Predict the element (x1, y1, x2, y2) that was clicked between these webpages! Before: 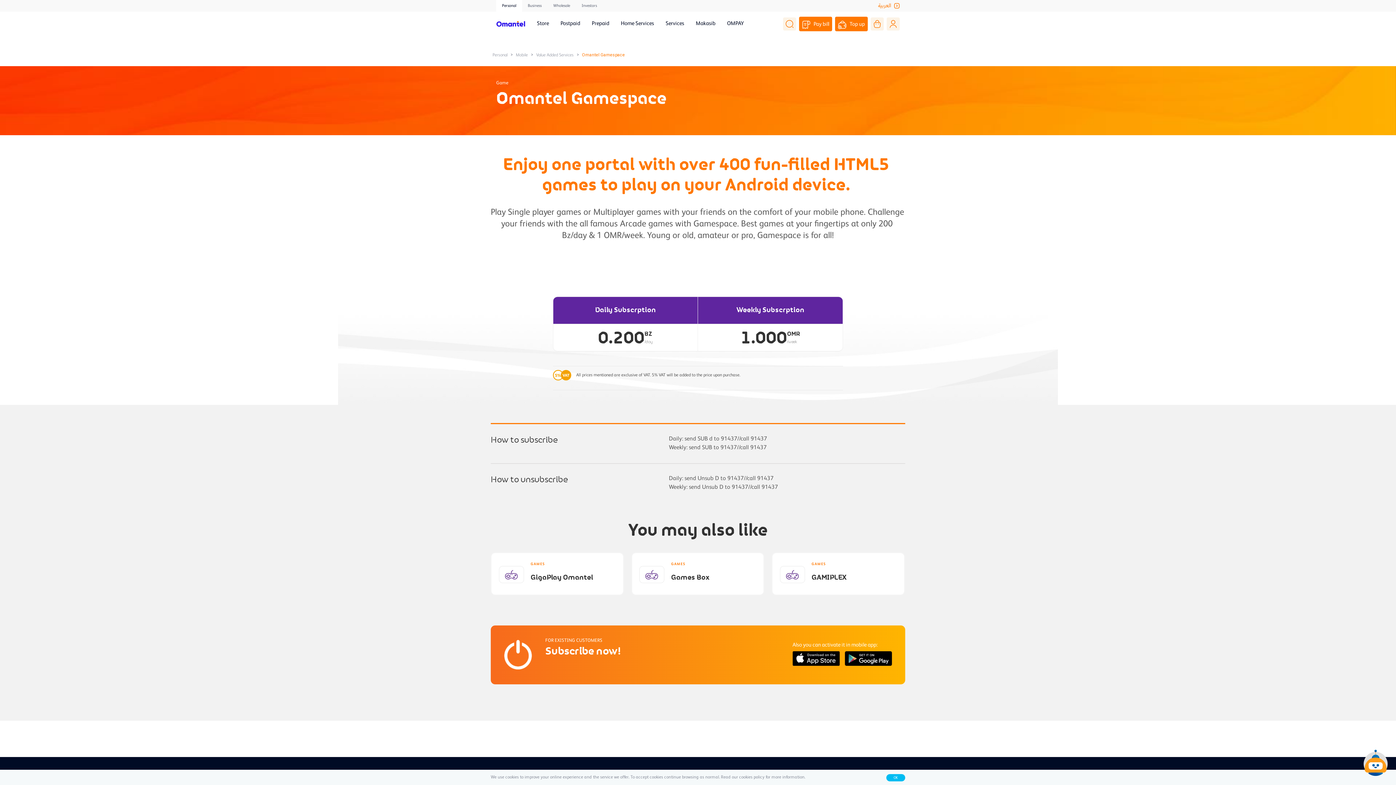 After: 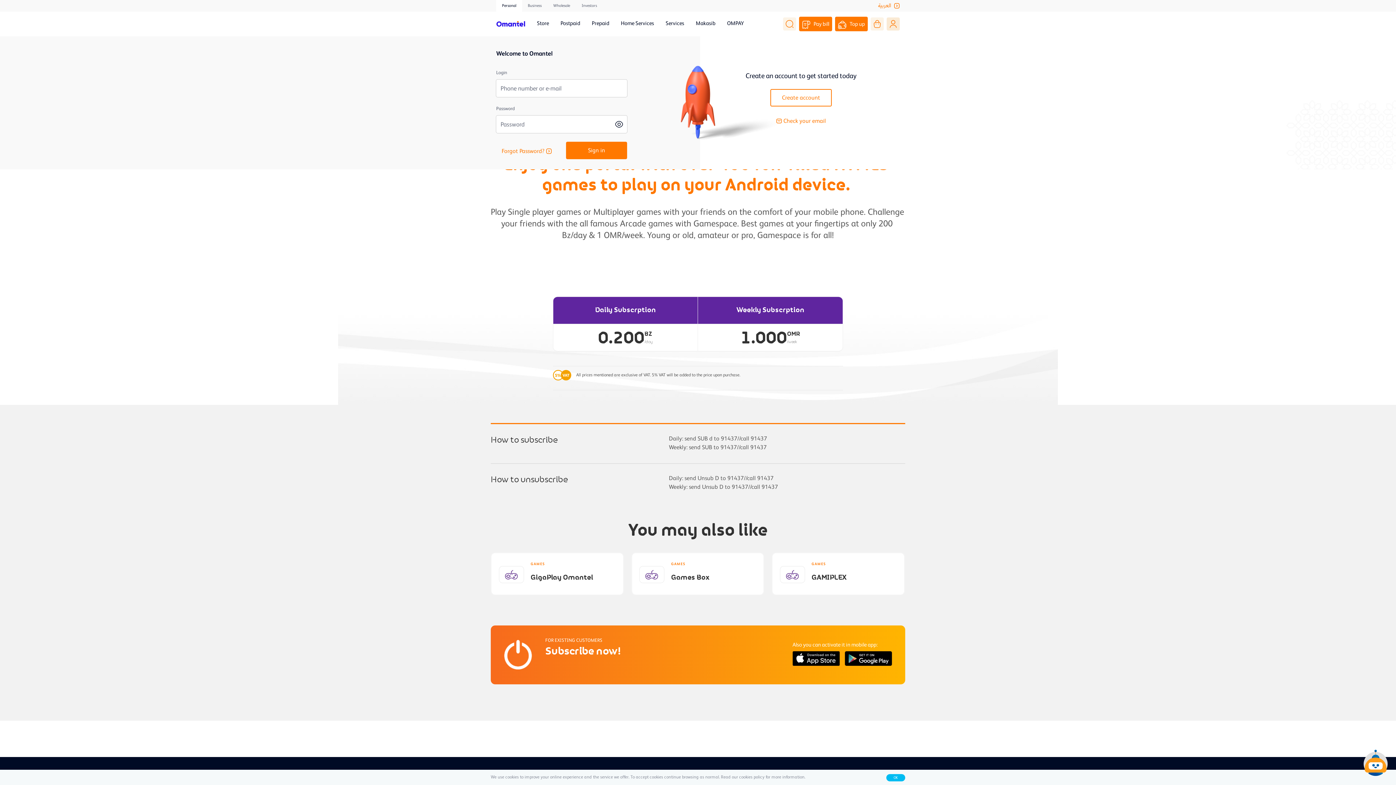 Action: bbox: (886, 17, 900, 30)